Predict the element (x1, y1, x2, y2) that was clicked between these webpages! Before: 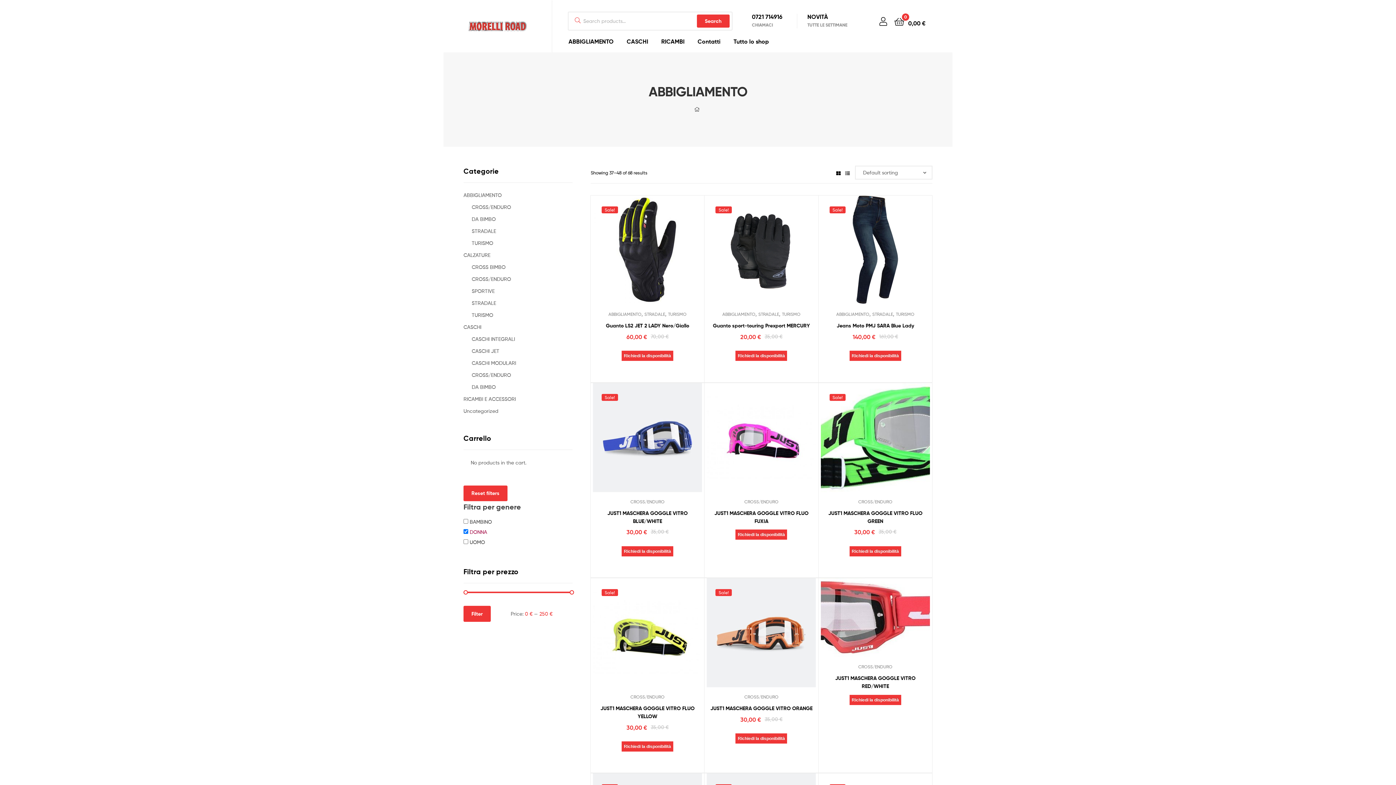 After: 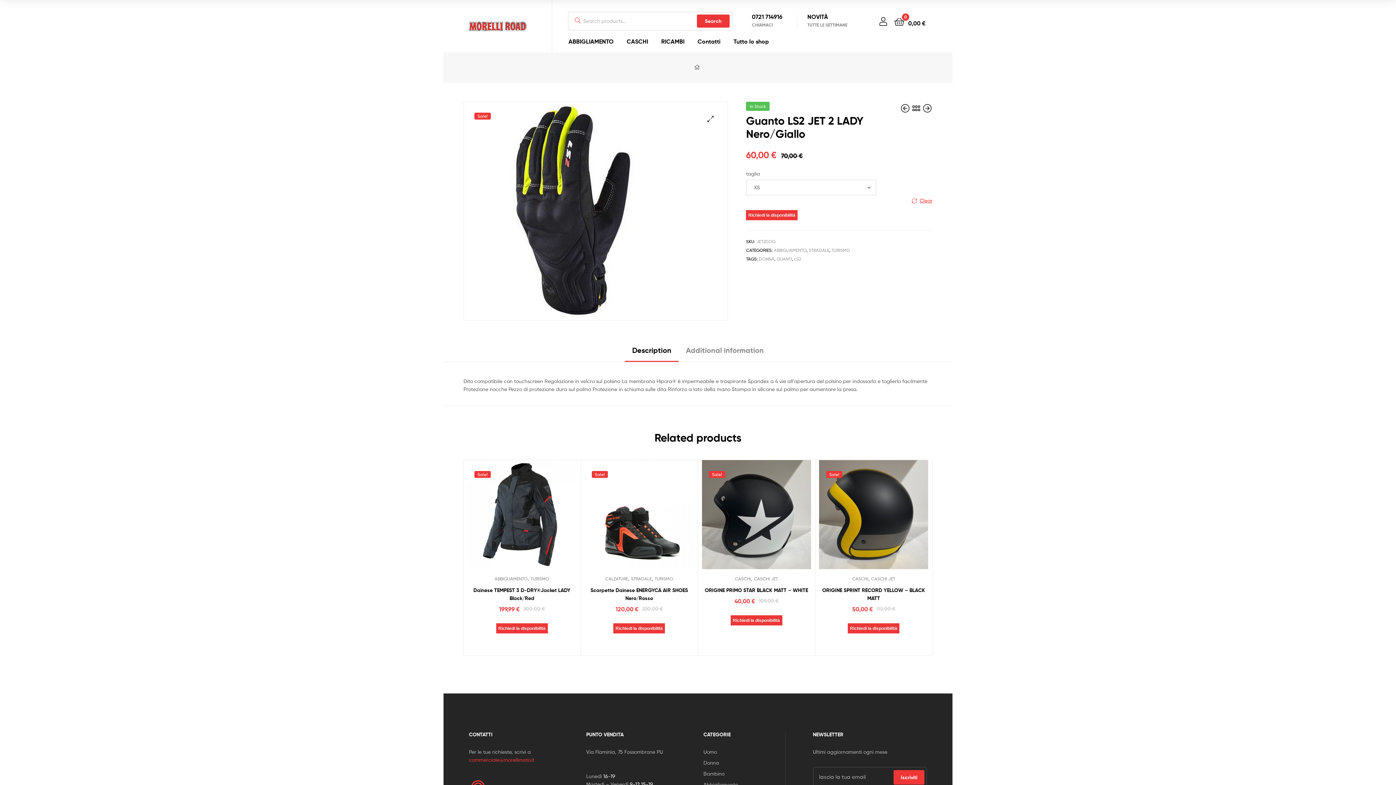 Action: bbox: (590, 195, 704, 304)